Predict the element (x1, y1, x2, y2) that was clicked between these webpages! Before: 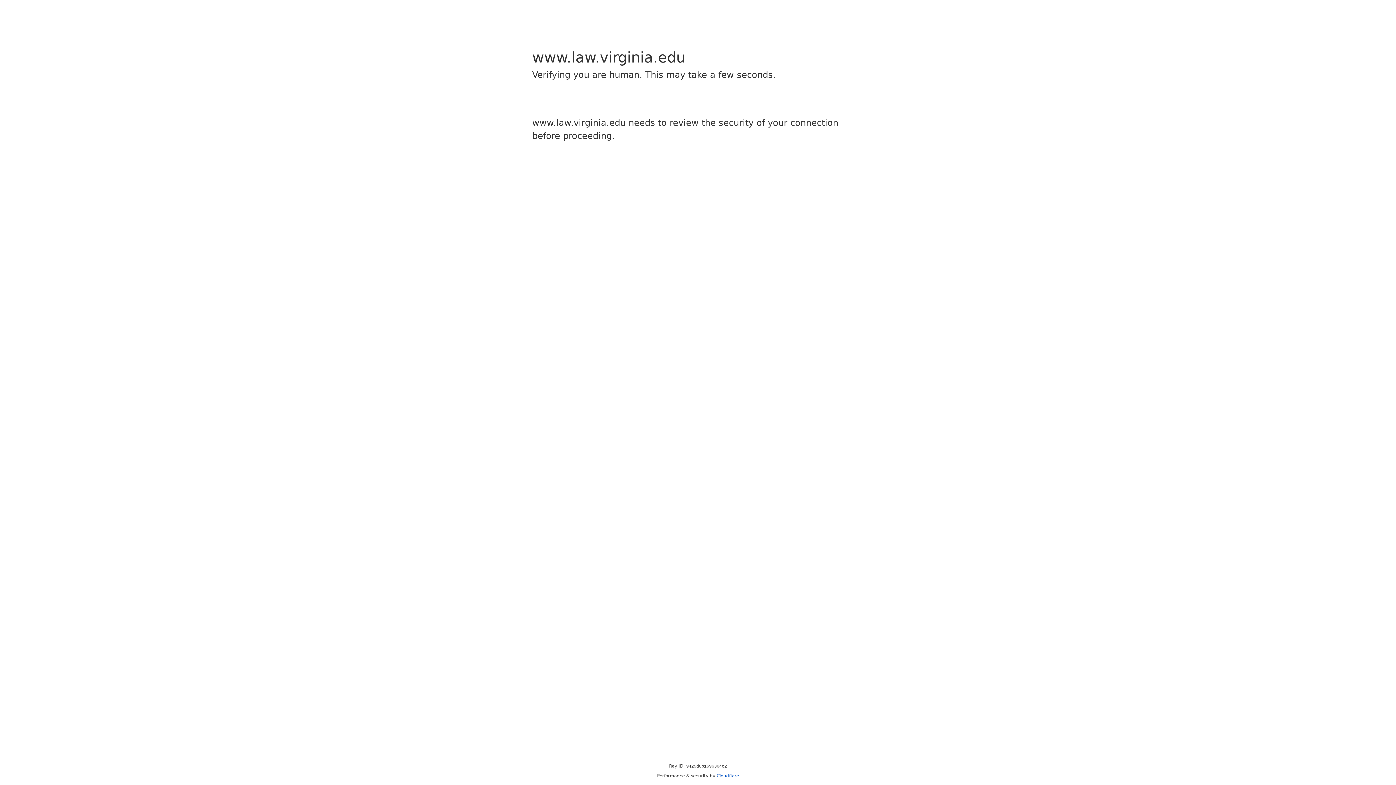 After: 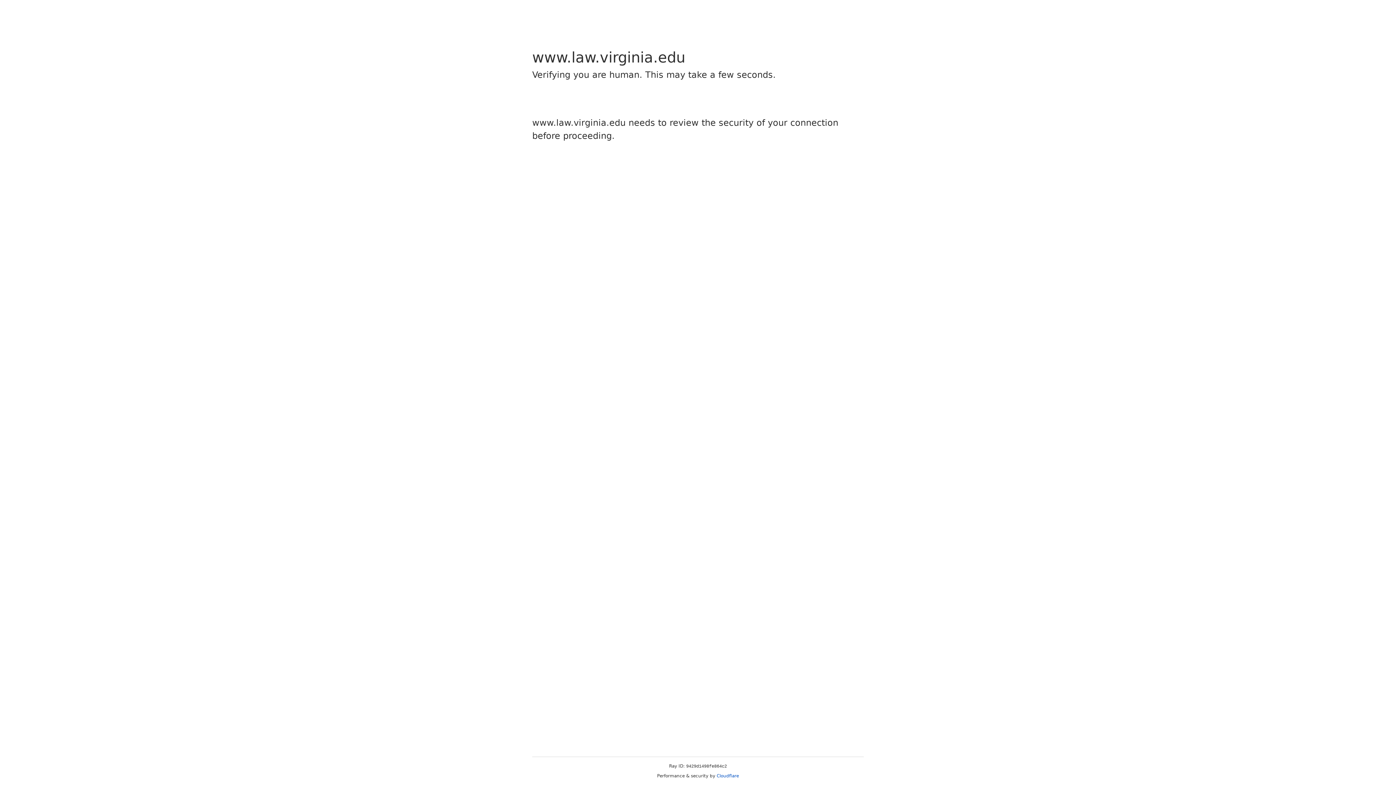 Action: label: Cloudflare bbox: (716, 773, 739, 778)